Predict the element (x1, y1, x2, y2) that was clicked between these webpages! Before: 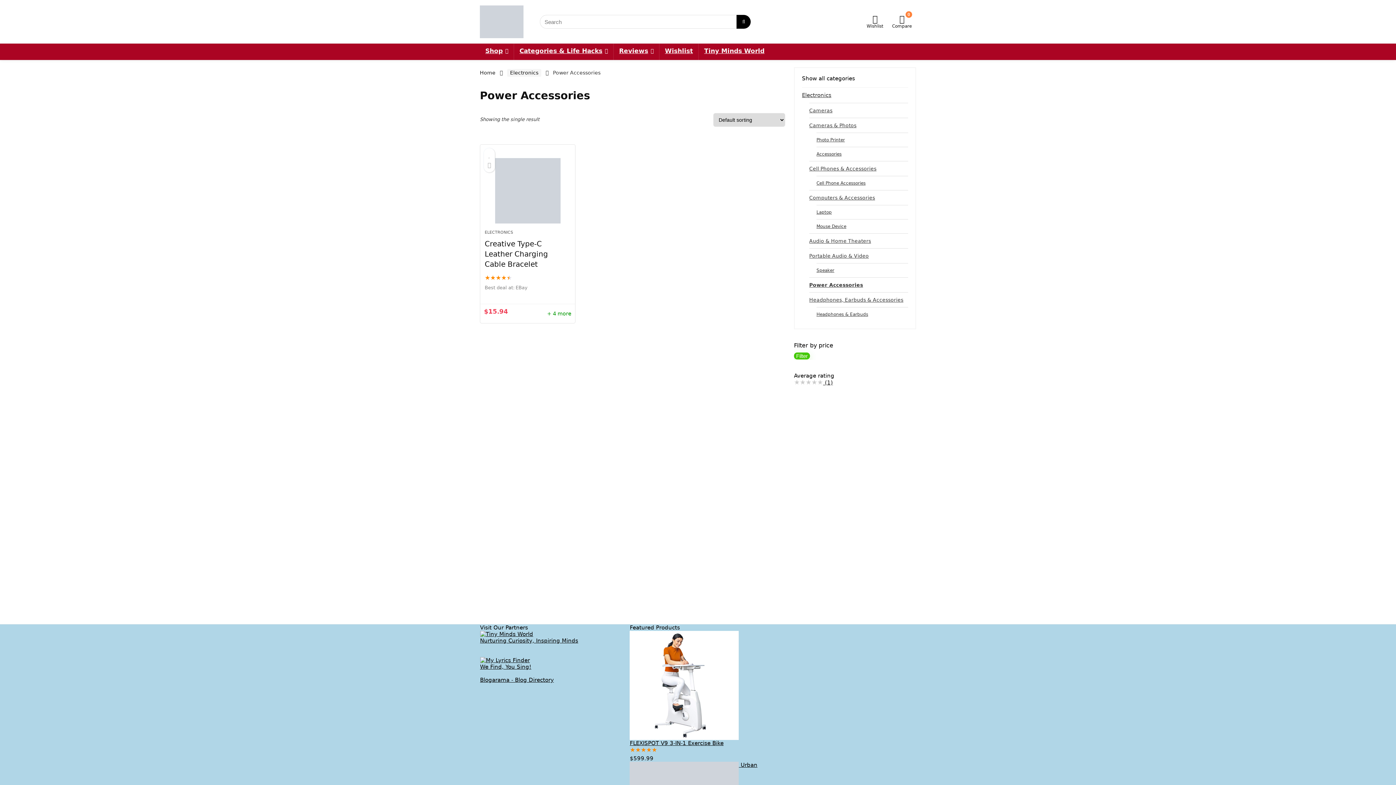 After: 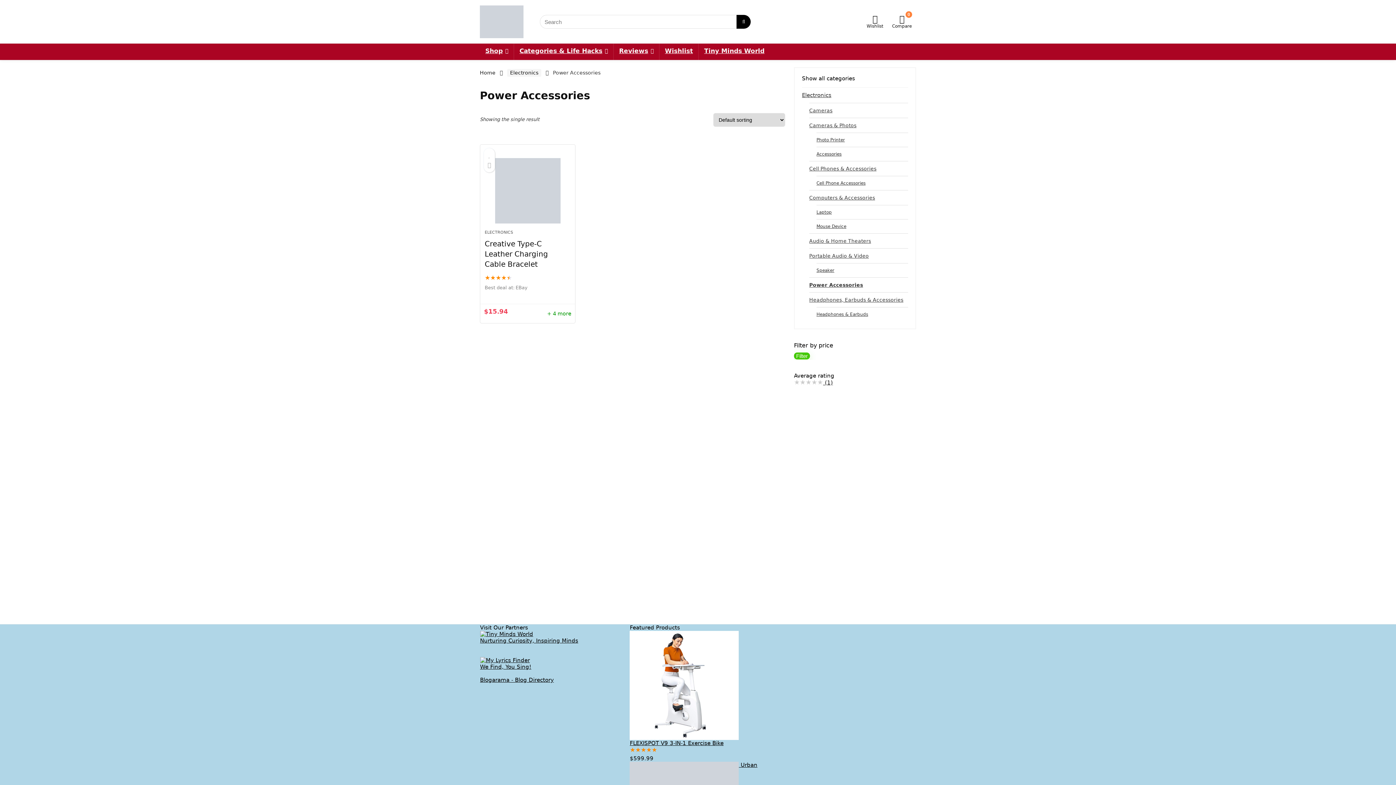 Action: label: 
We Find, You Sing! bbox: (480, 657, 531, 670)